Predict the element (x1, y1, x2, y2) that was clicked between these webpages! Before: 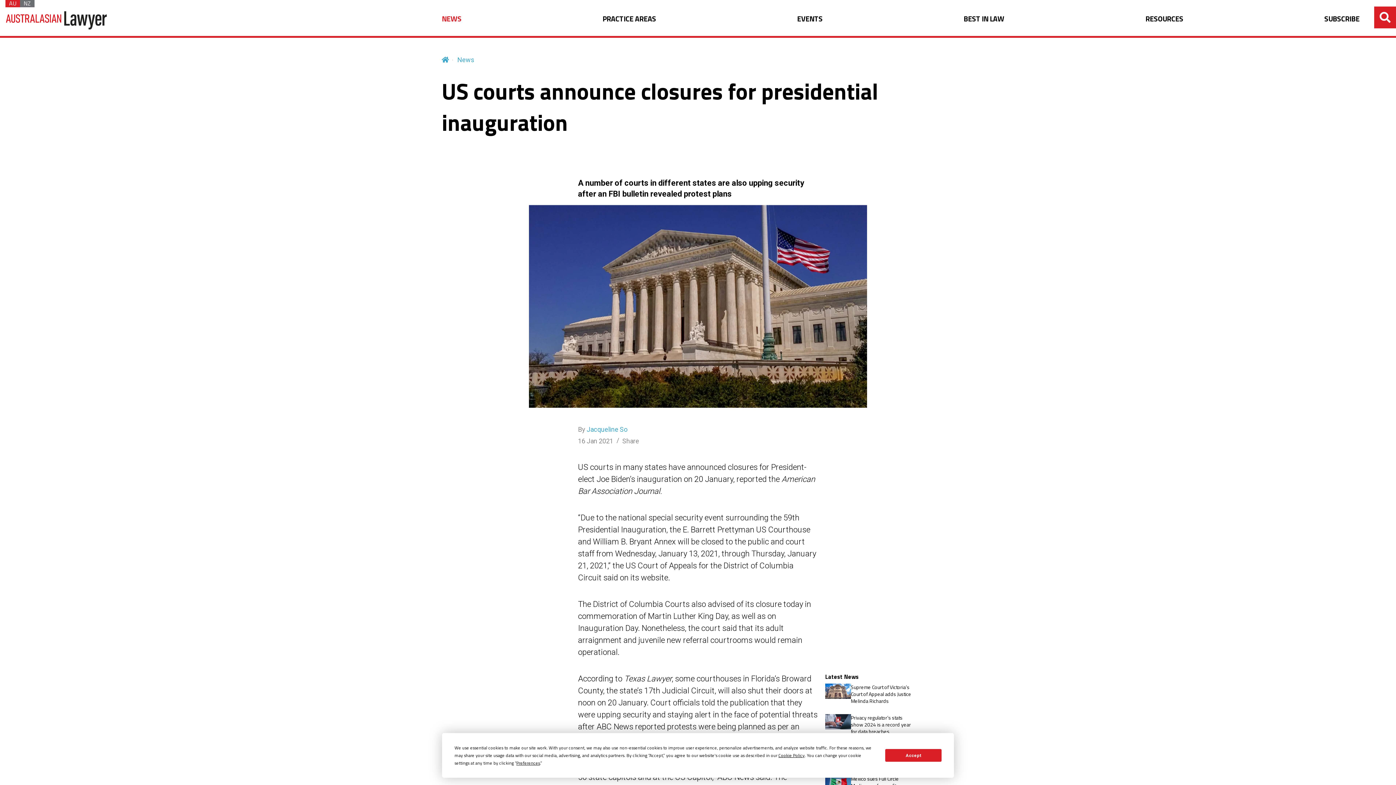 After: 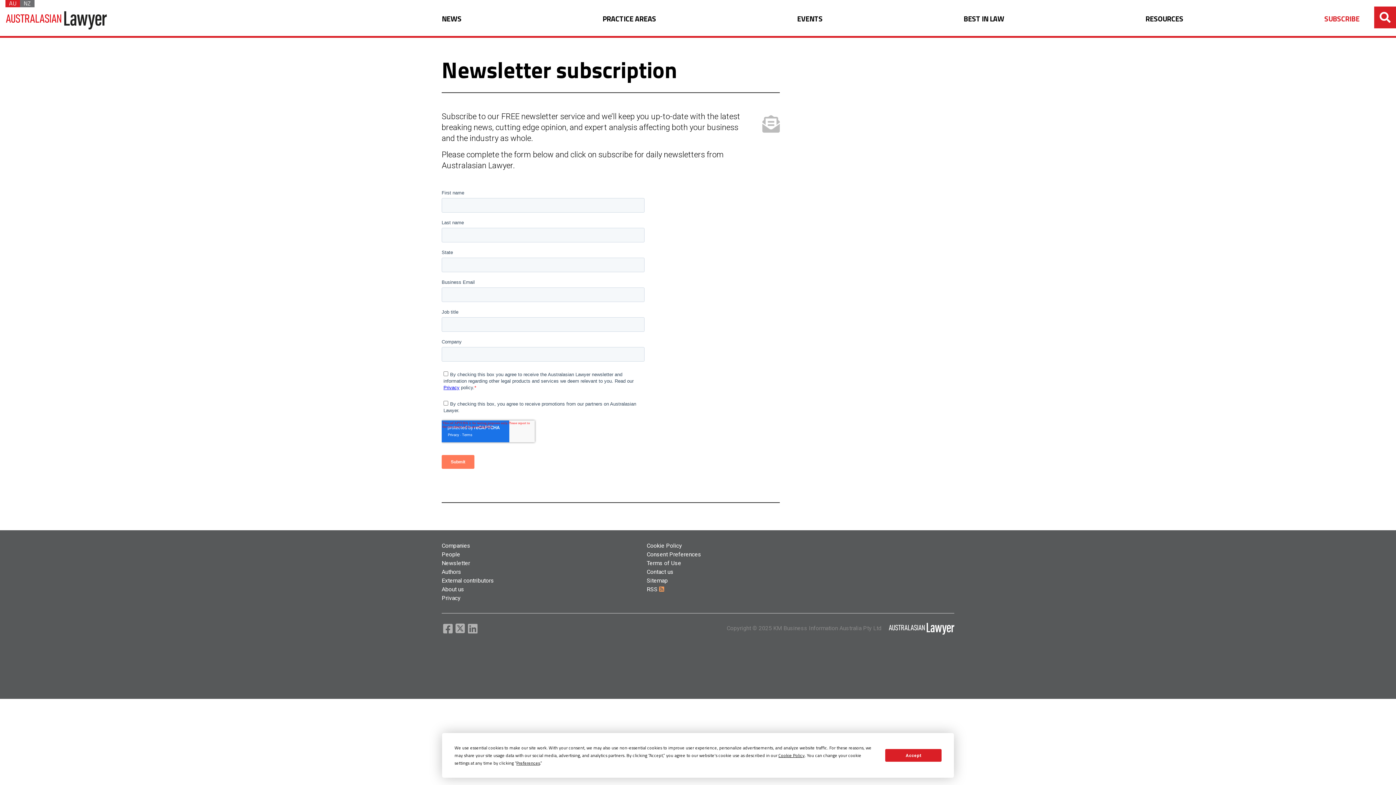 Action: bbox: (1324, 13, 1359, 32) label: SUBSCRIBE